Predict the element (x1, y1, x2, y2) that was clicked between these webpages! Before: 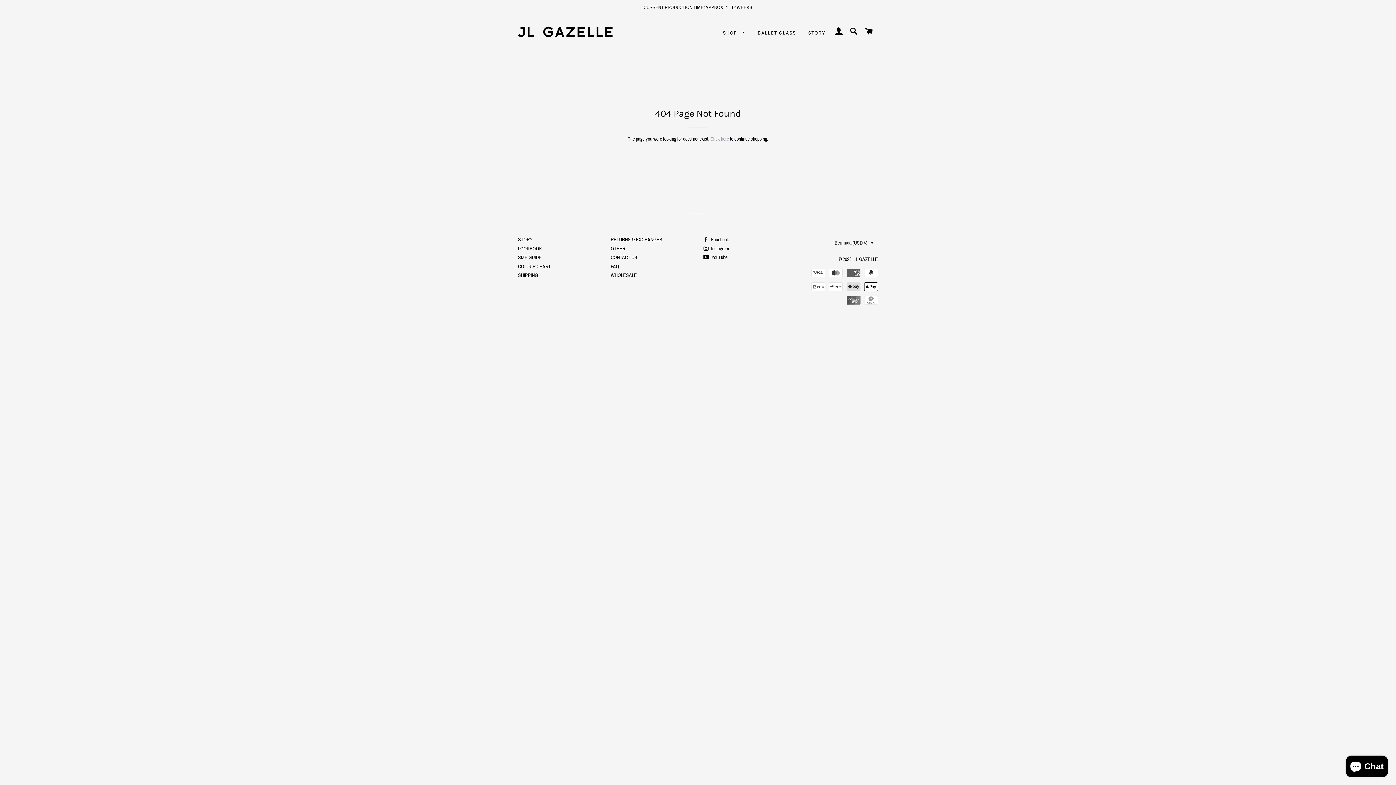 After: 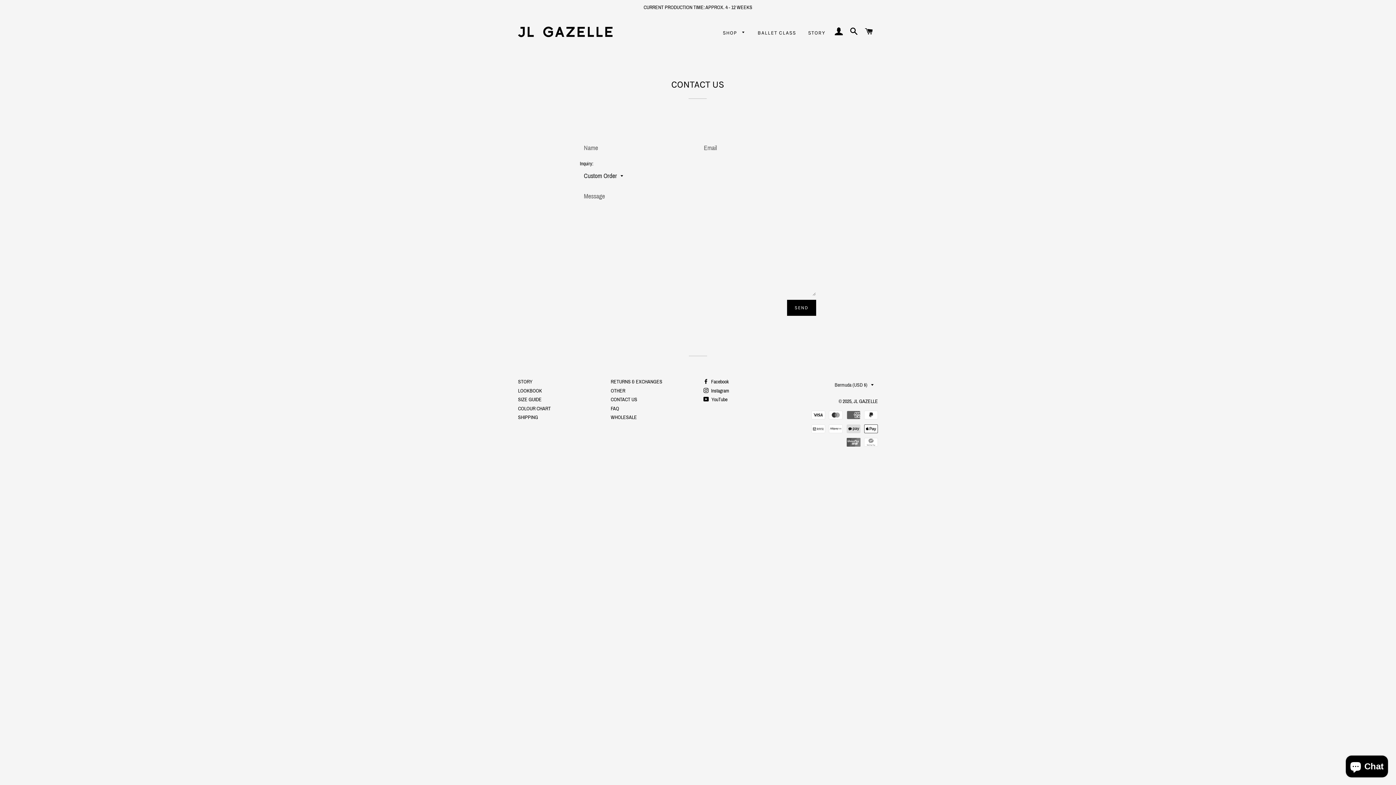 Action: bbox: (610, 254, 637, 260) label: CONTACT US